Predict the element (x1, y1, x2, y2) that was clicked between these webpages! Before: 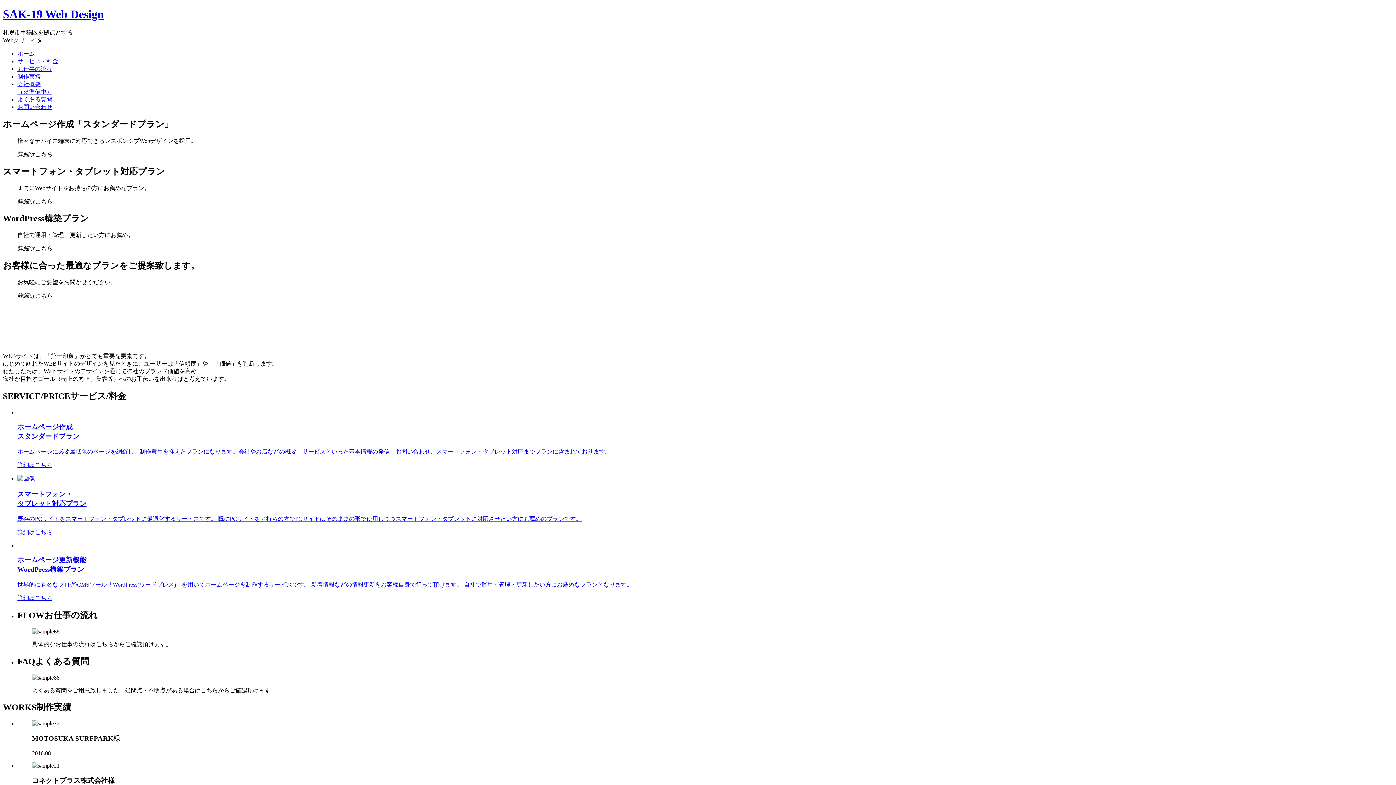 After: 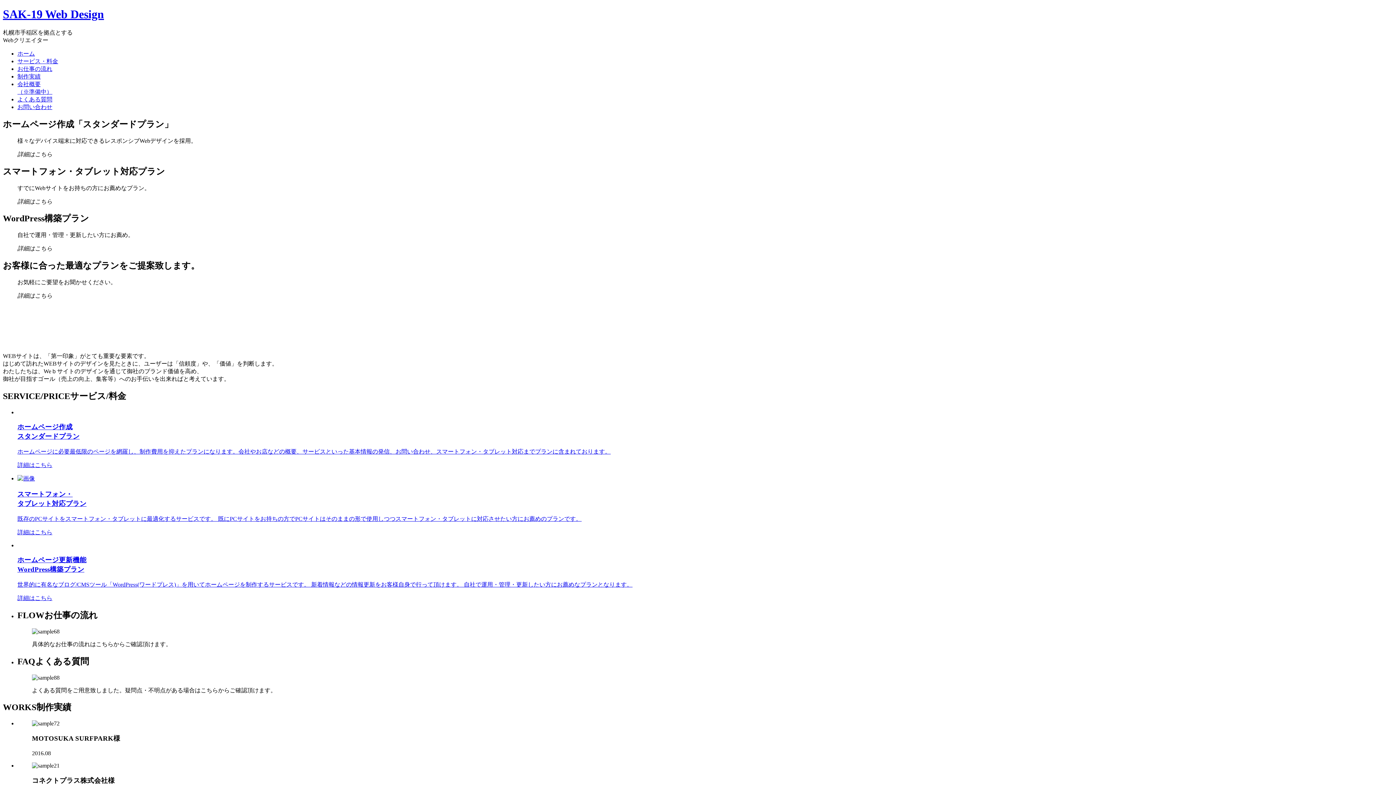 Action: bbox: (17, 422, 1393, 469) label: ホームページ作成
スタンダードプラン

ホームページに必要最低限のページを網羅し、制作費用を抑えたプランになります。会社やお店などの概要、サービスといった基本情報の発信、お問い合わせ、スマートフォン・タブレット対応までプランに含まれております。

詳細はこちら